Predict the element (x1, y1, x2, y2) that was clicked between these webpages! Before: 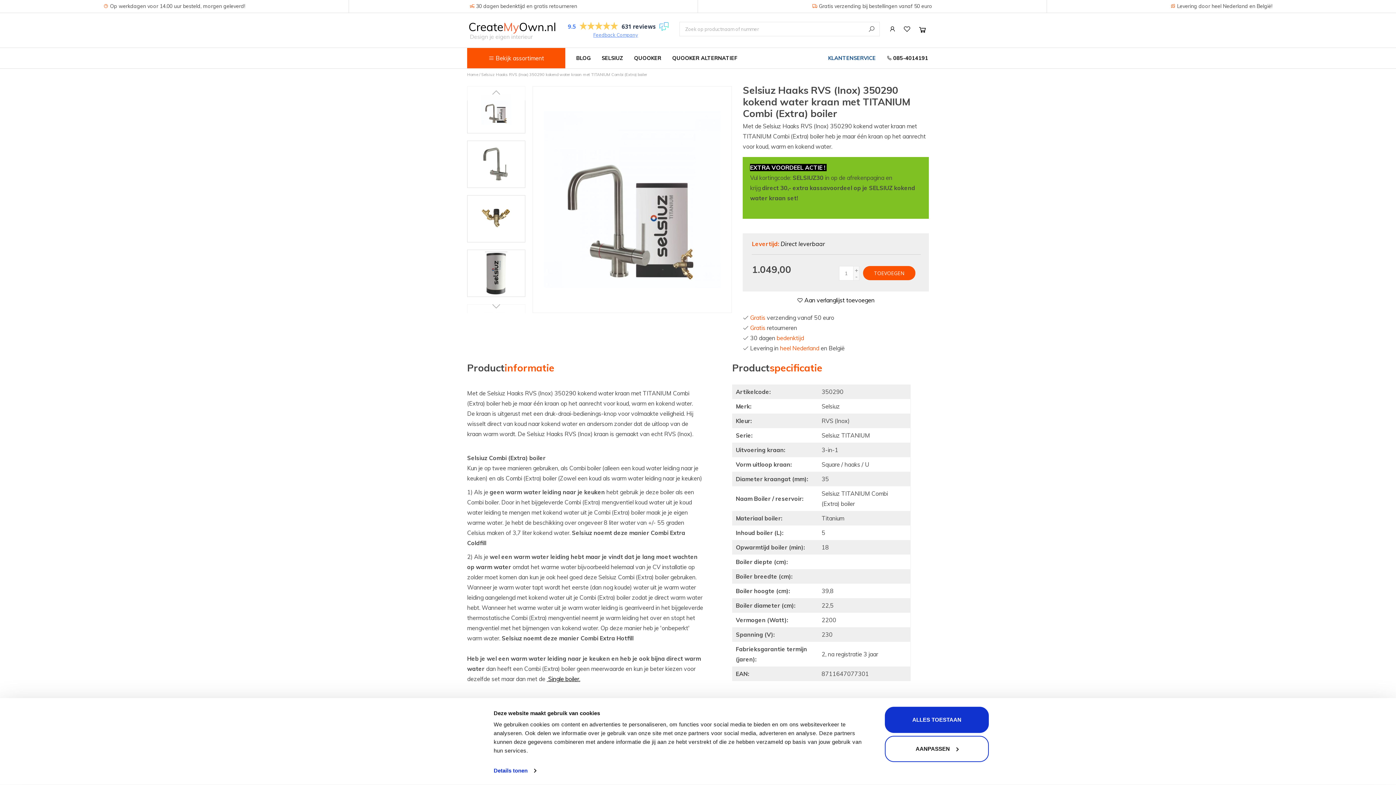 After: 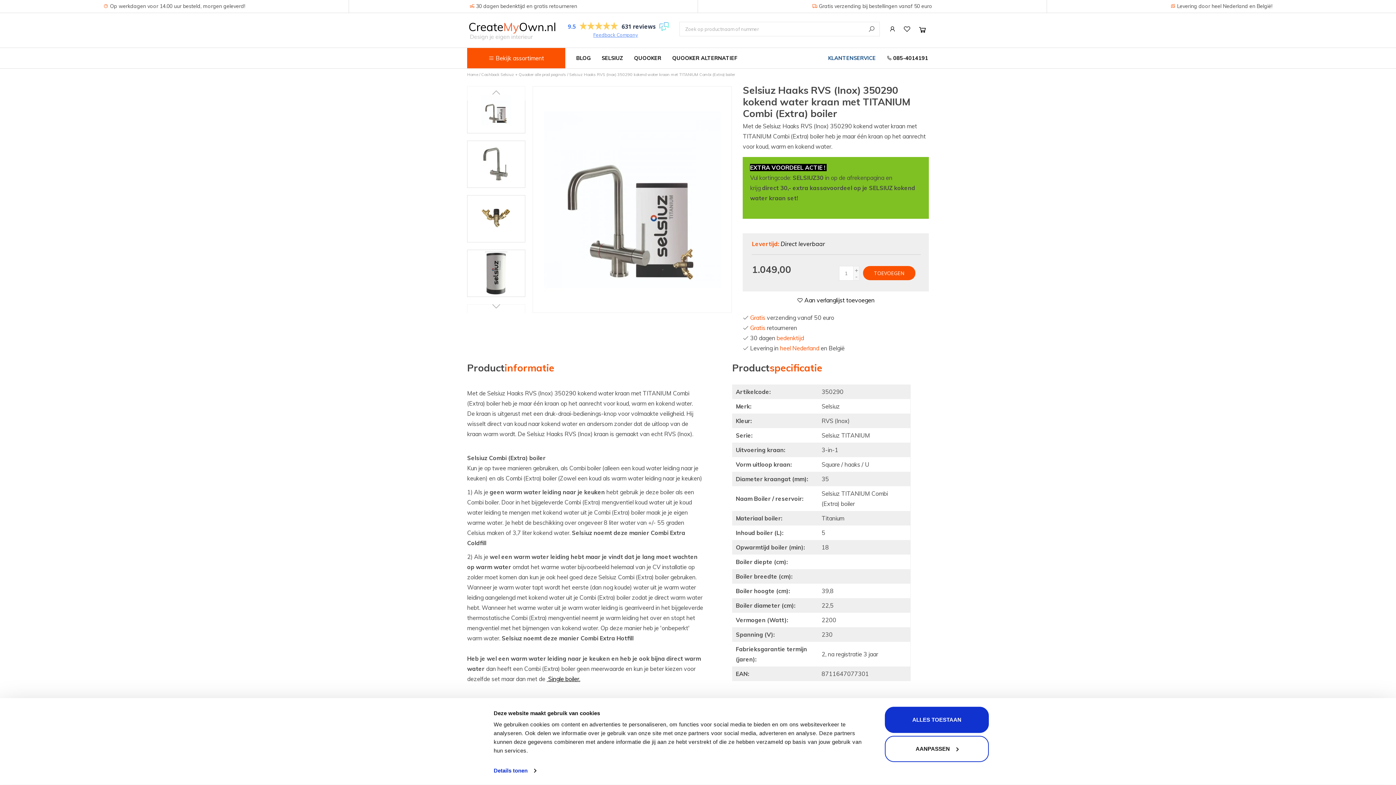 Action: label: Selsiuz Haaks RVS (Inox) 350290 kokend water kraan met TITANIUM Combi (Extra) boiler bbox: (481, 71, 647, 77)